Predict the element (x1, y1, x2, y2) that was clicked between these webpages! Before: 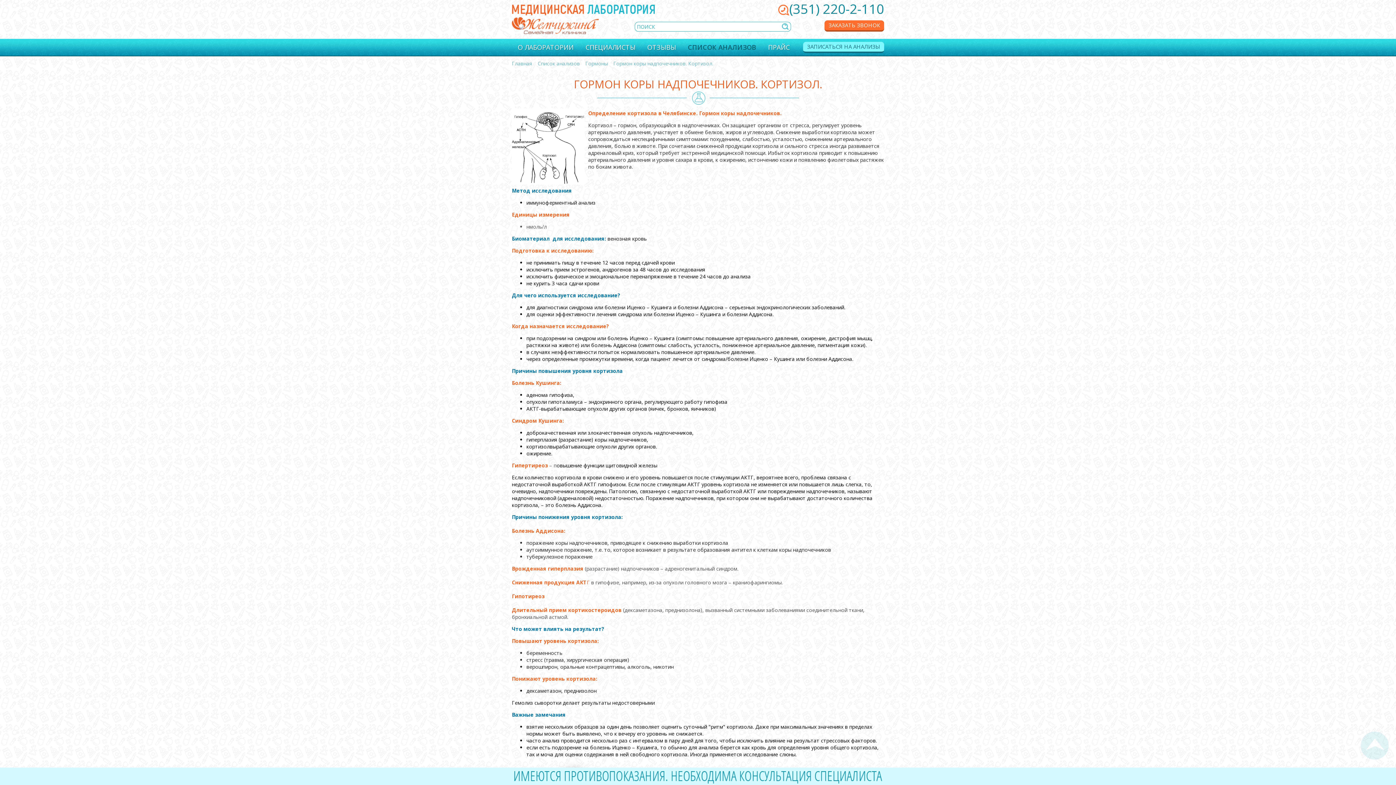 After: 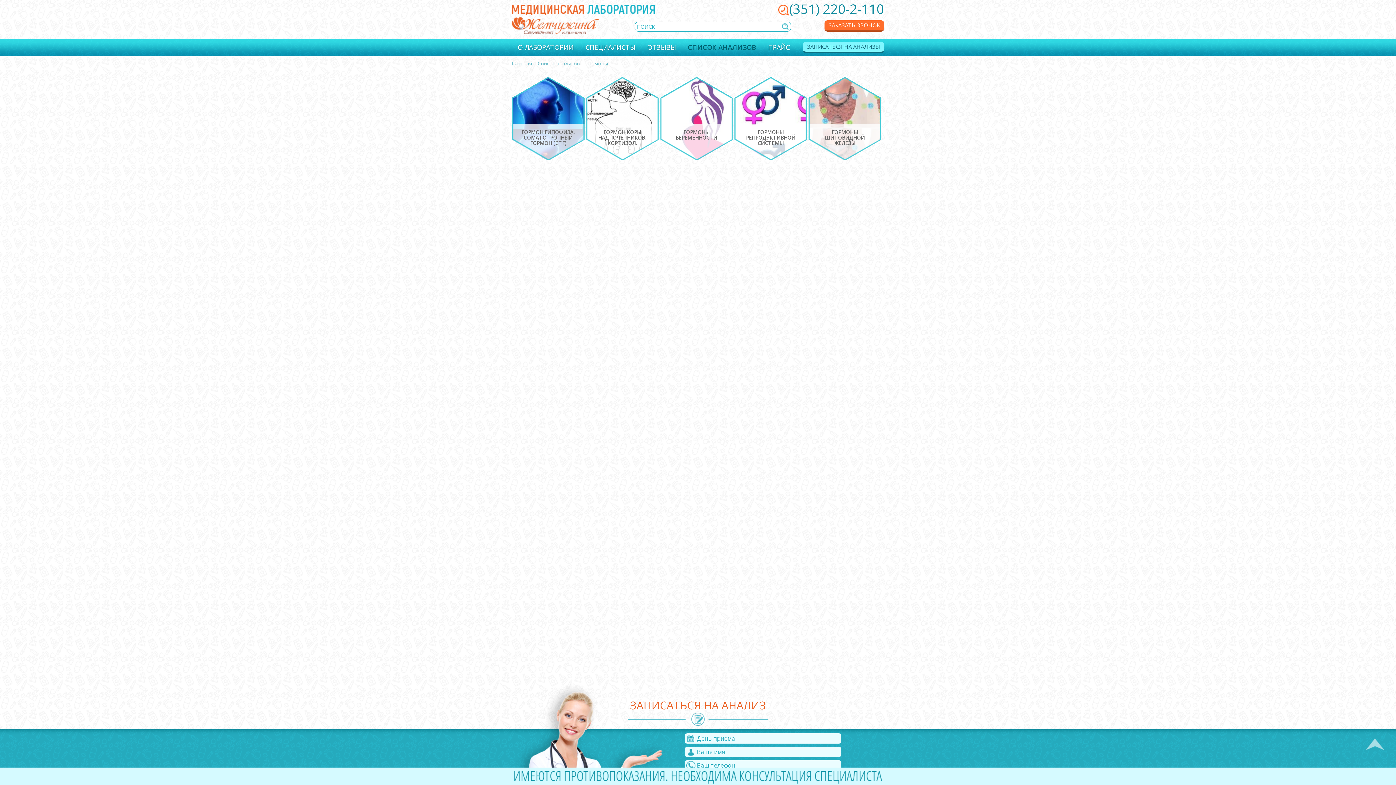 Action: bbox: (585, 60, 608, 66) label: Гормоны